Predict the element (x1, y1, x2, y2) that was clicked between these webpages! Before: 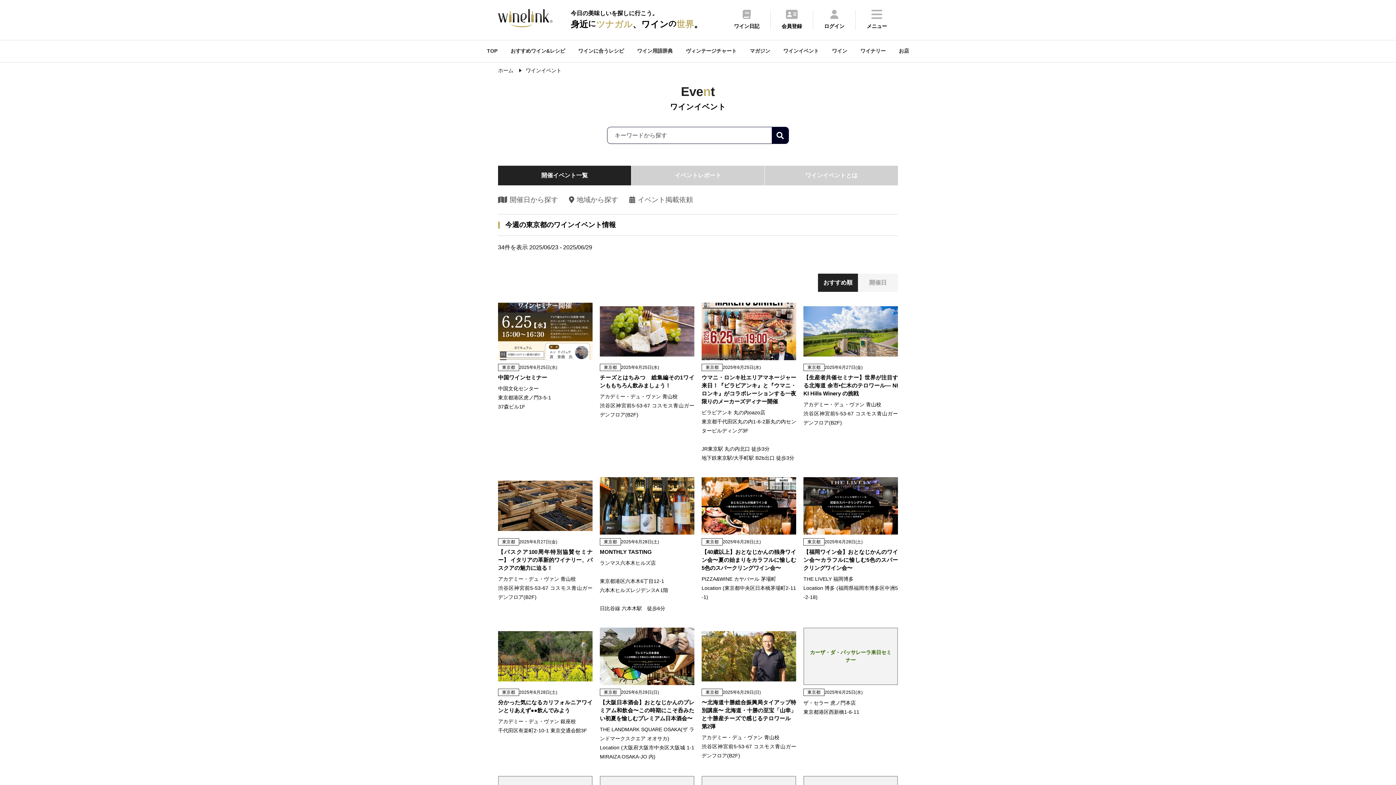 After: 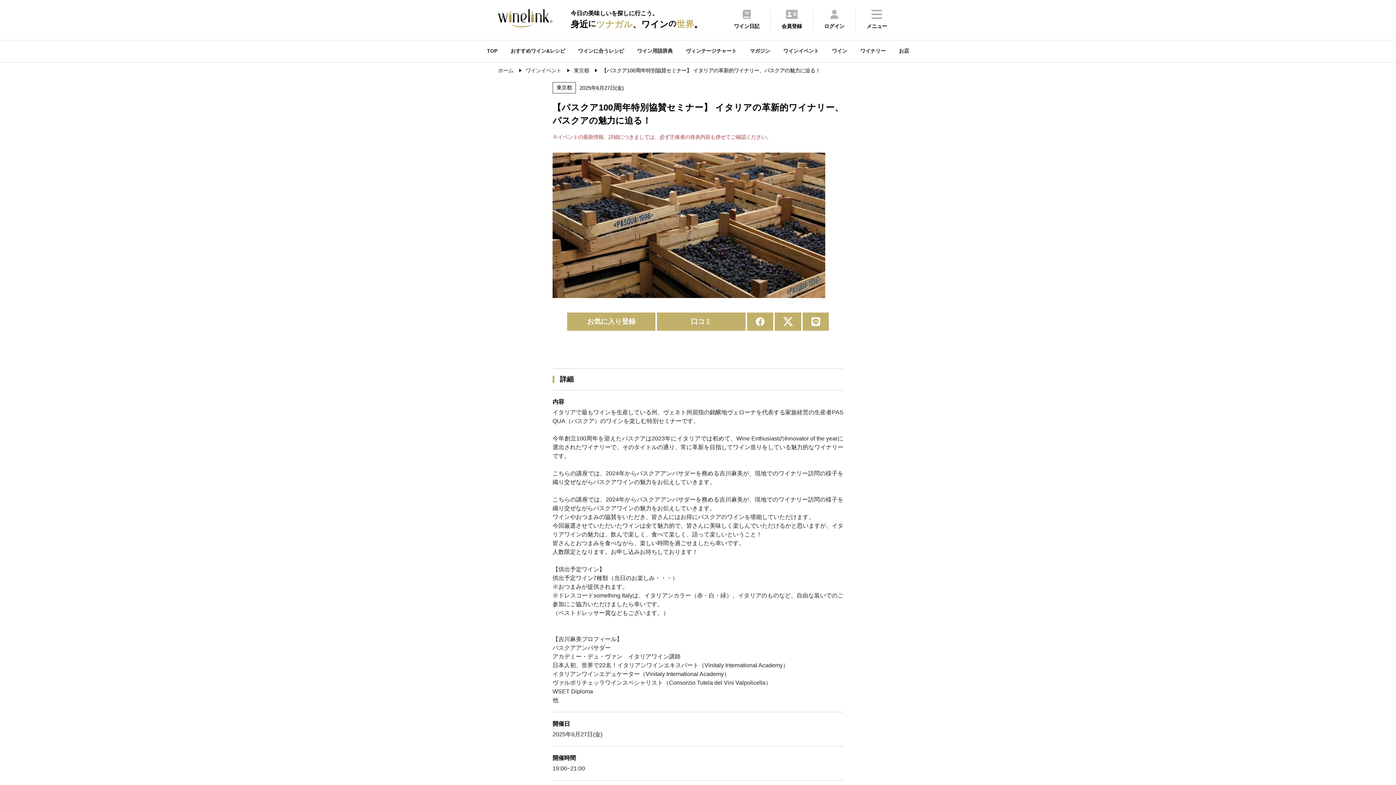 Action: label: 東京都

2025年6月27日(金)

【パスクア100周年特別協賛セミナー】 イタリアの革新的ワイナリー、パスクアの魅力に迫る！

アカデミー・デュ・ヴァン 青山校
渋谷区神宮前5-53-67 コスモス青山ガーデンフロア(B2F)
 bbox: (498, 477, 592, 602)